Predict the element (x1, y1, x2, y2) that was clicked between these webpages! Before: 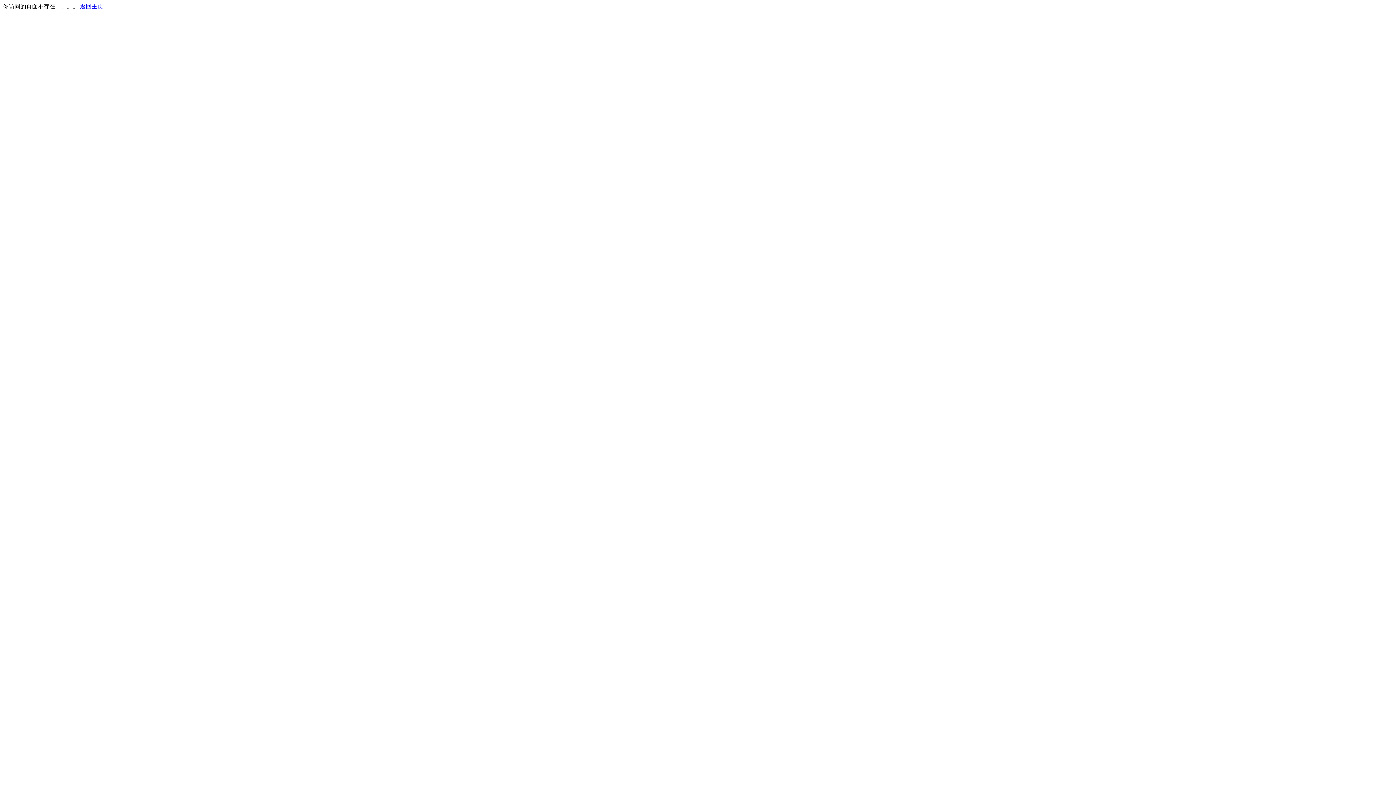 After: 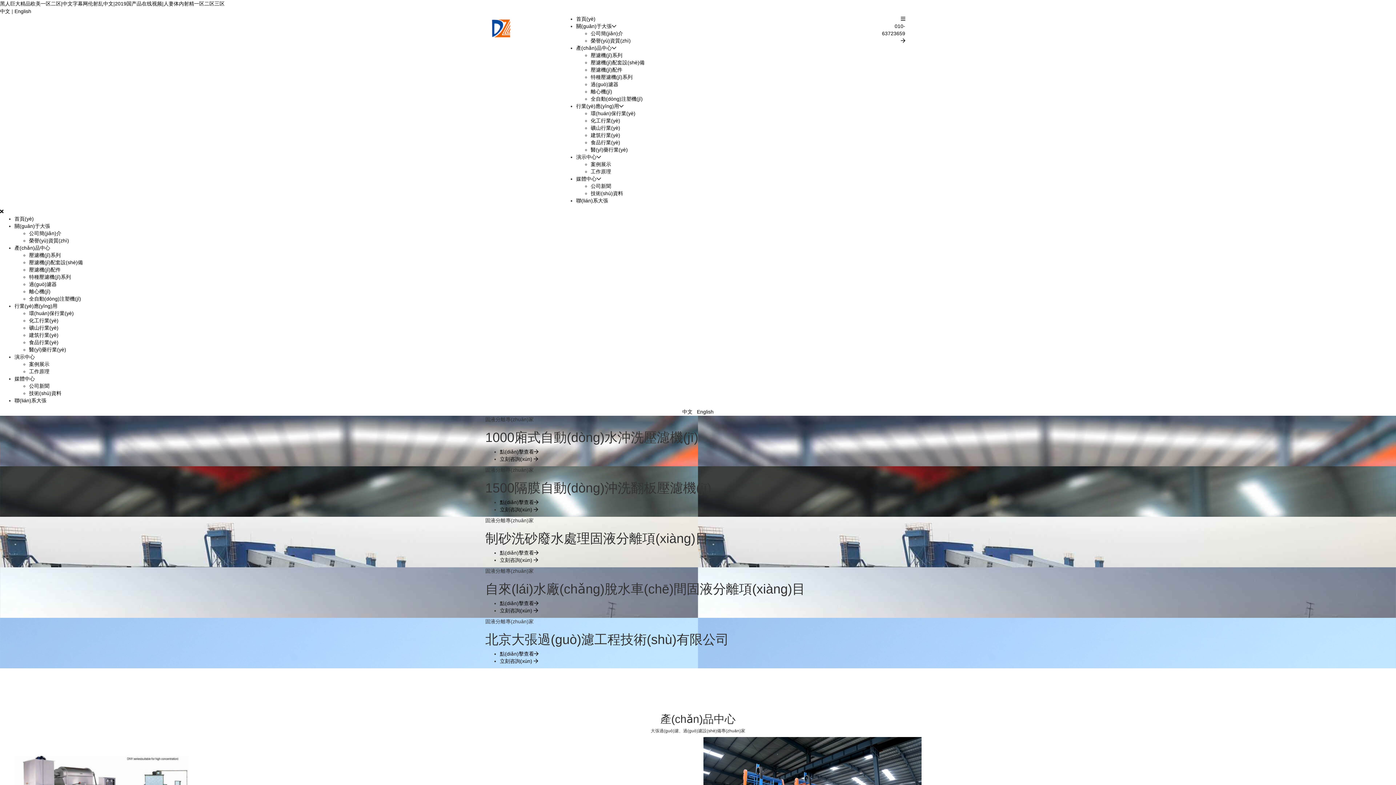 Action: bbox: (80, 3, 103, 9) label: 返回主页